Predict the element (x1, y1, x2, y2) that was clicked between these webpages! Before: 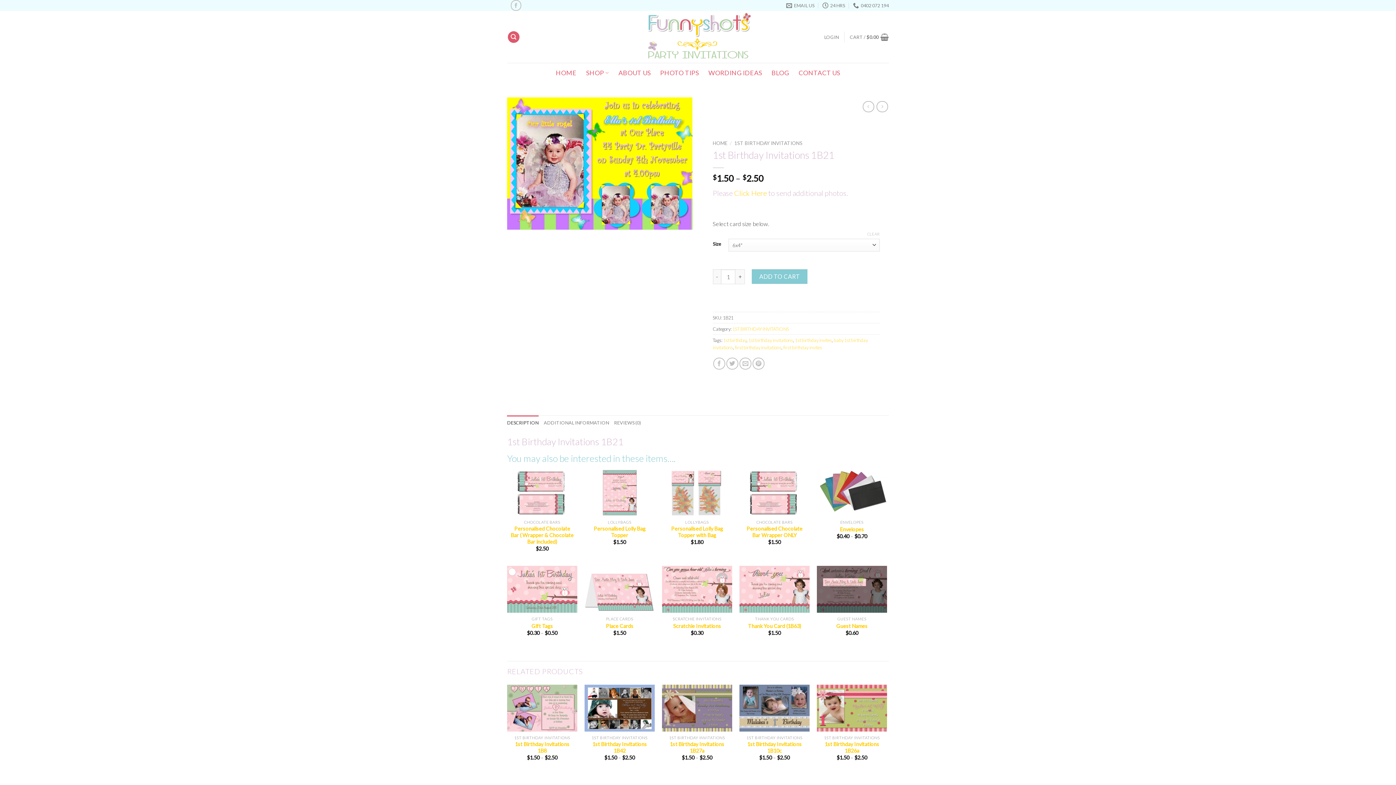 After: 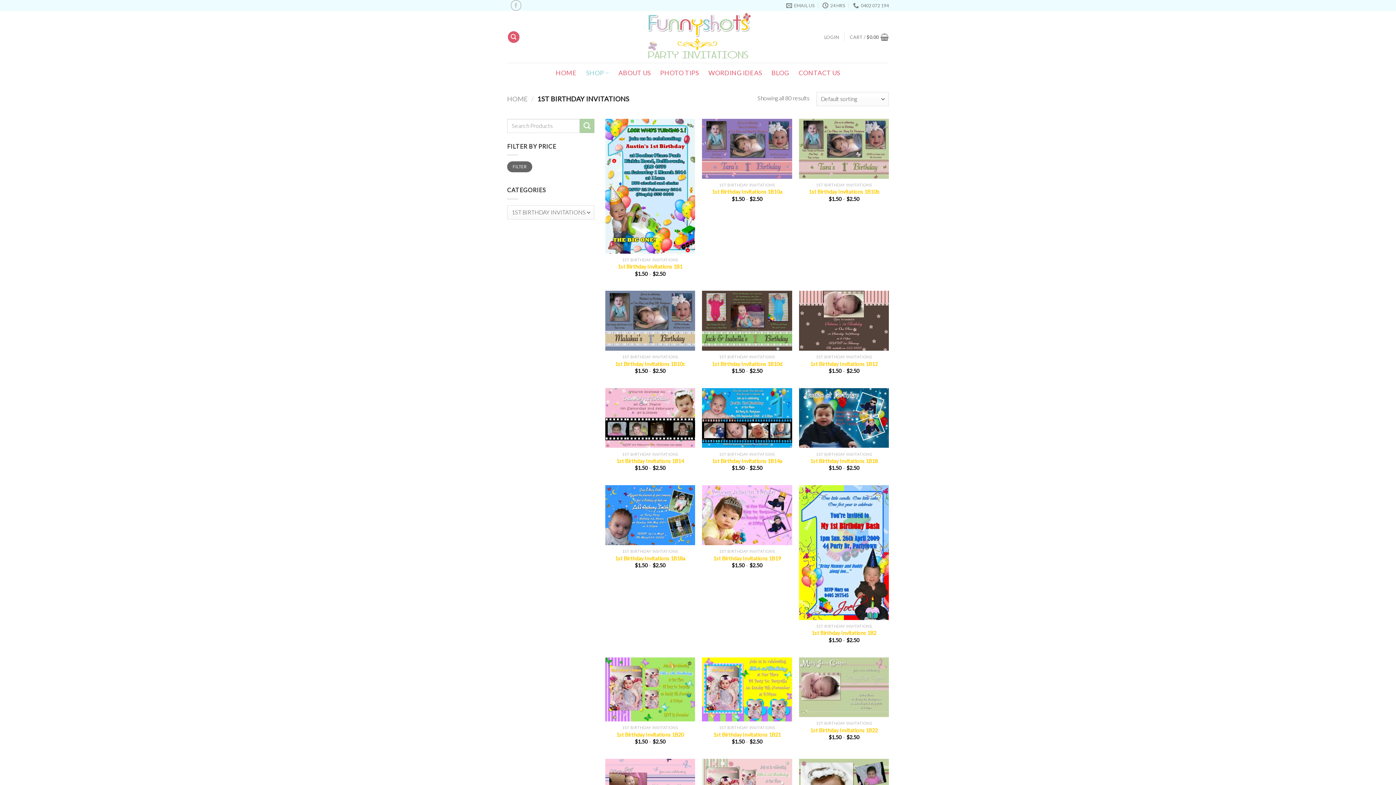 Action: bbox: (732, 326, 788, 332) label: 1ST BIRTHDAY INVITATIONS